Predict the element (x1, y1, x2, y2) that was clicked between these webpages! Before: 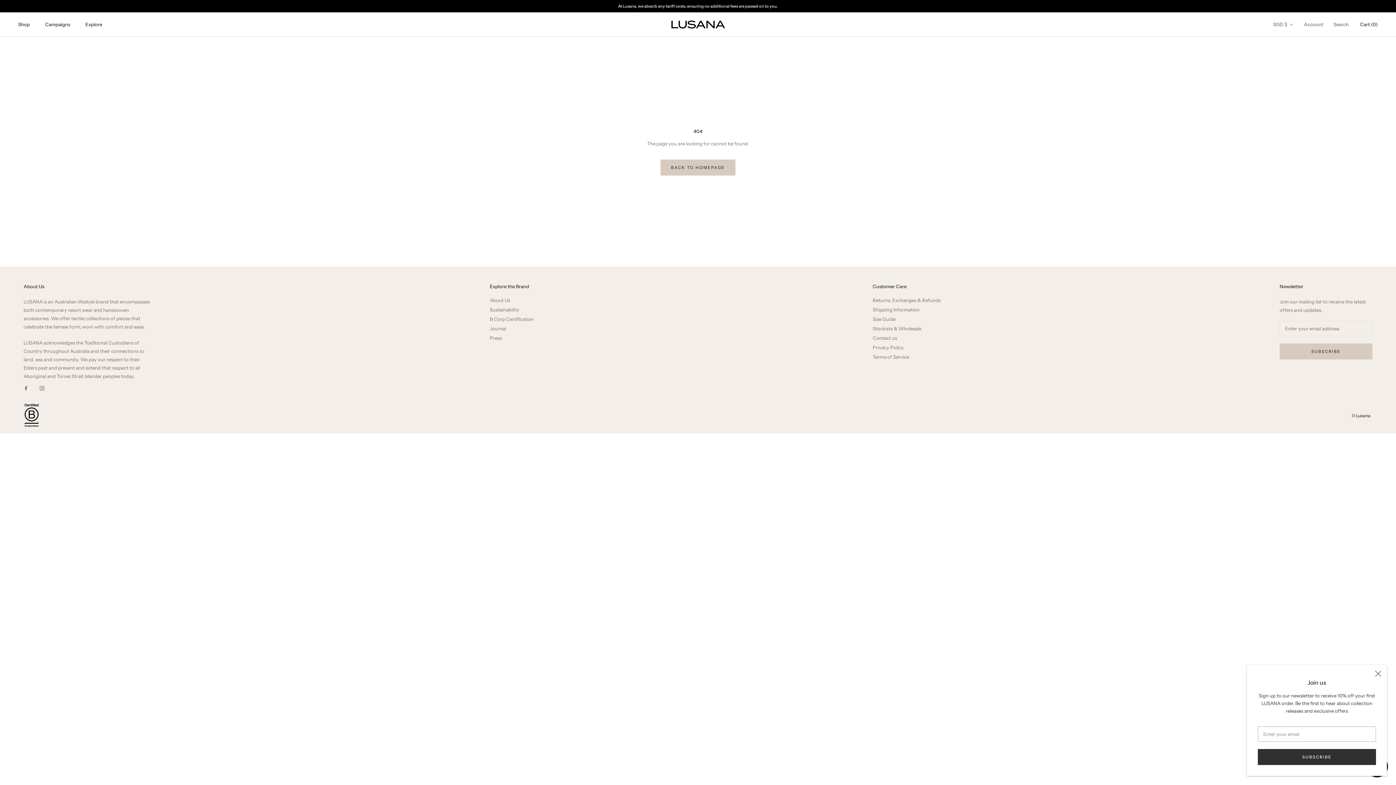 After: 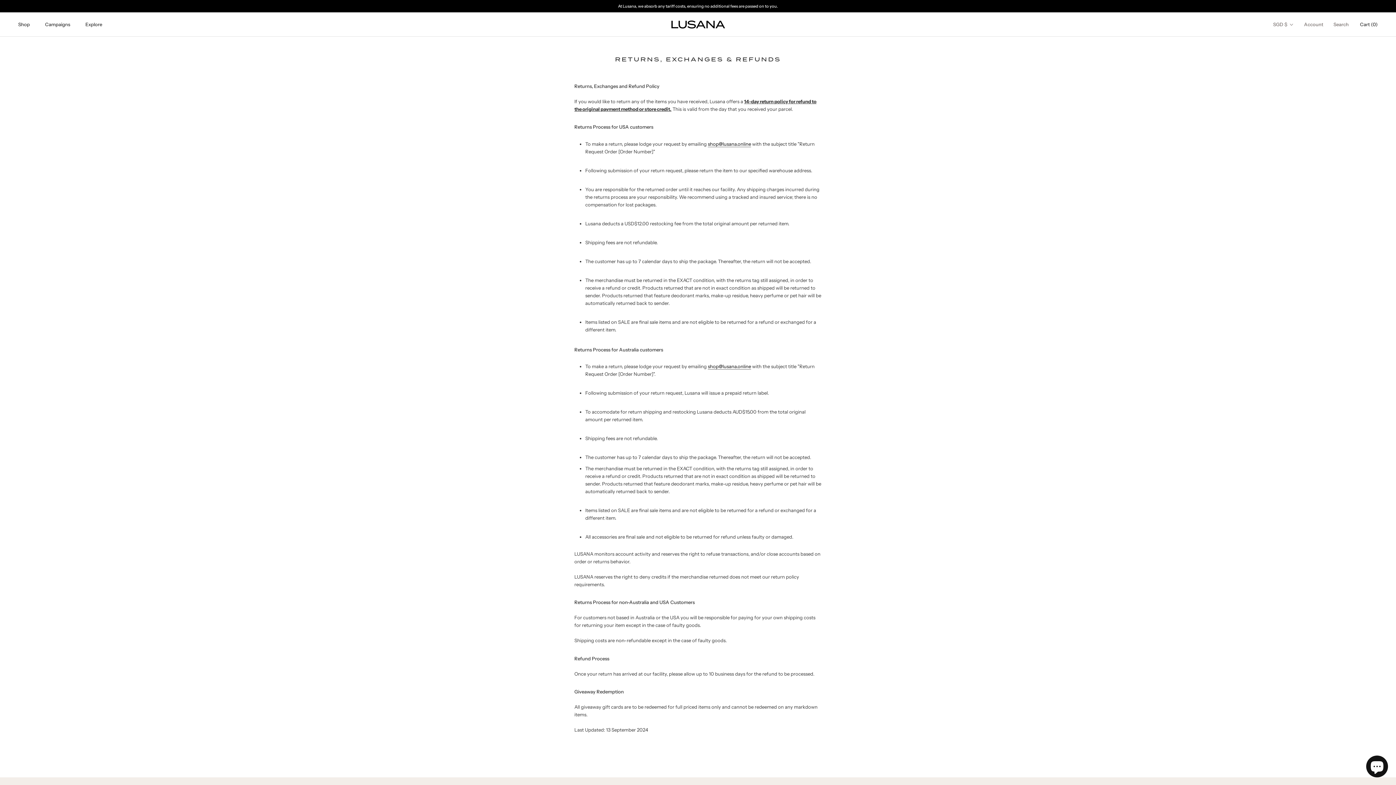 Action: label: Returns, Exchanges & Refunds bbox: (872, 297, 940, 302)